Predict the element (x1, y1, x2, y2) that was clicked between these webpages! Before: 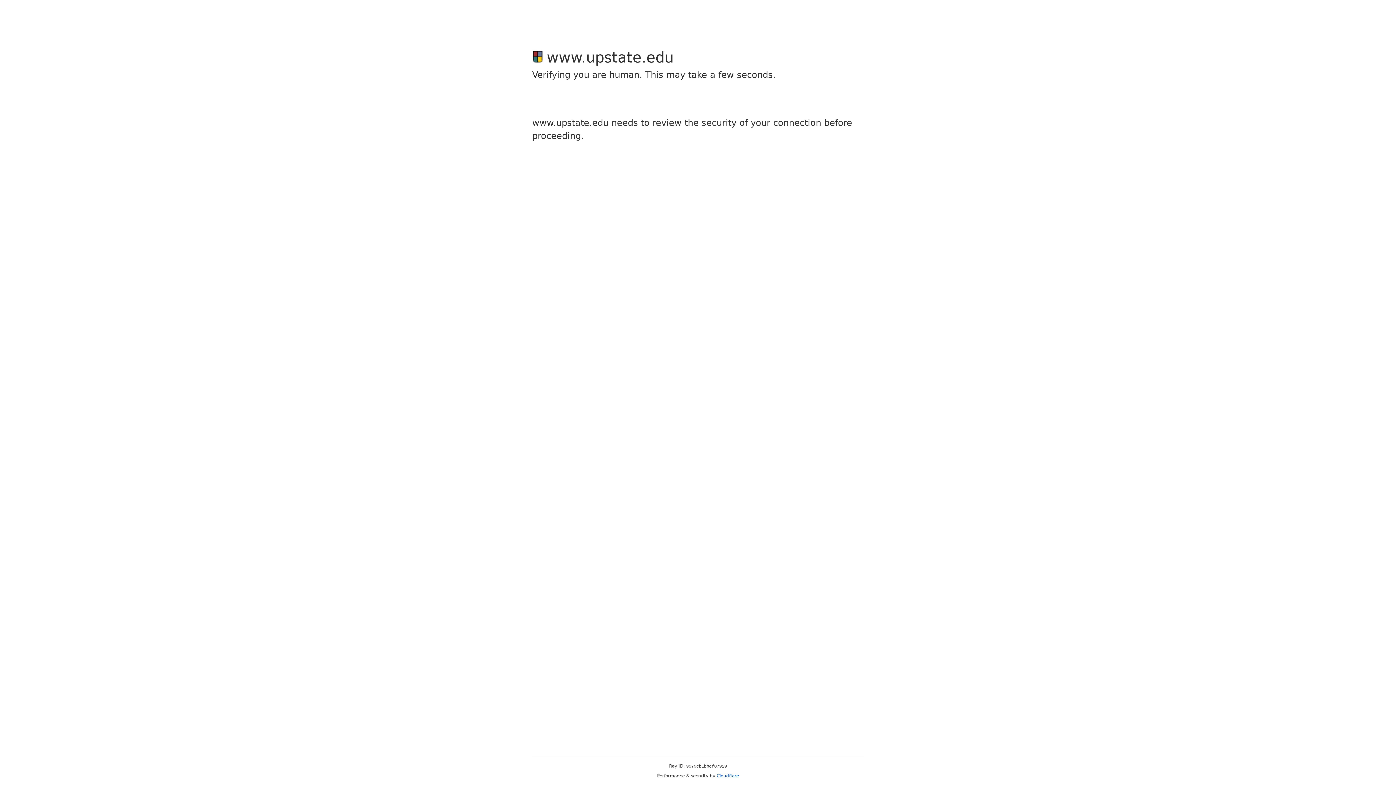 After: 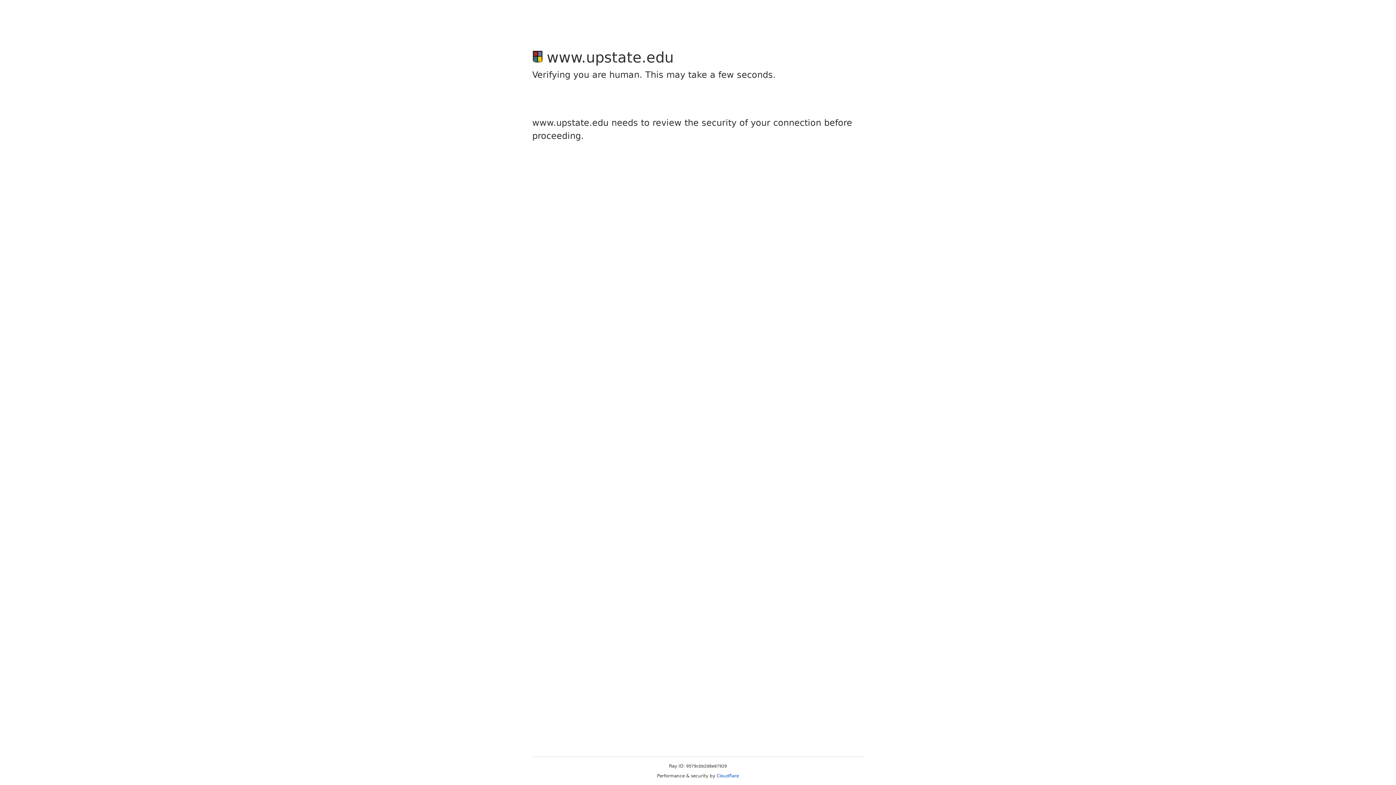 Action: label: Cloudflare bbox: (716, 773, 739, 778)